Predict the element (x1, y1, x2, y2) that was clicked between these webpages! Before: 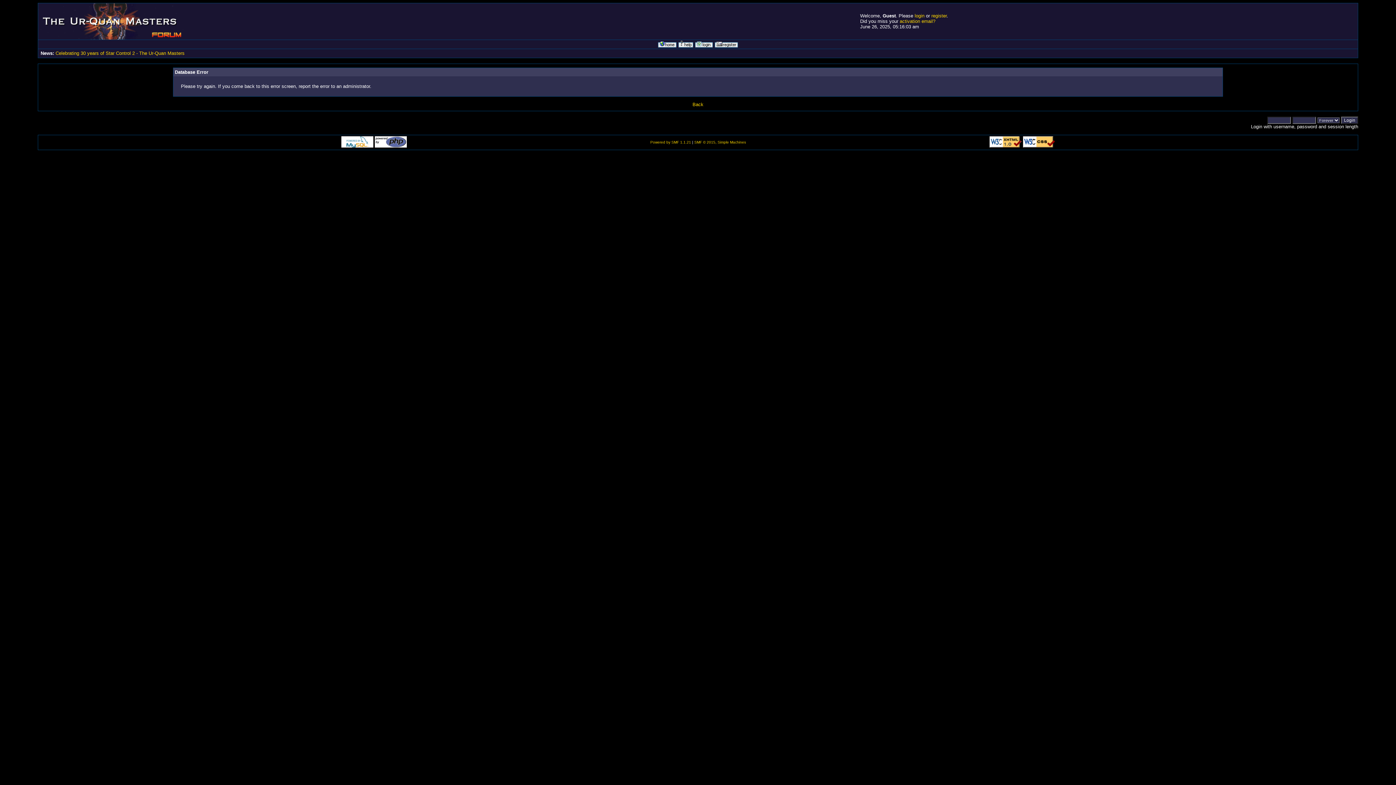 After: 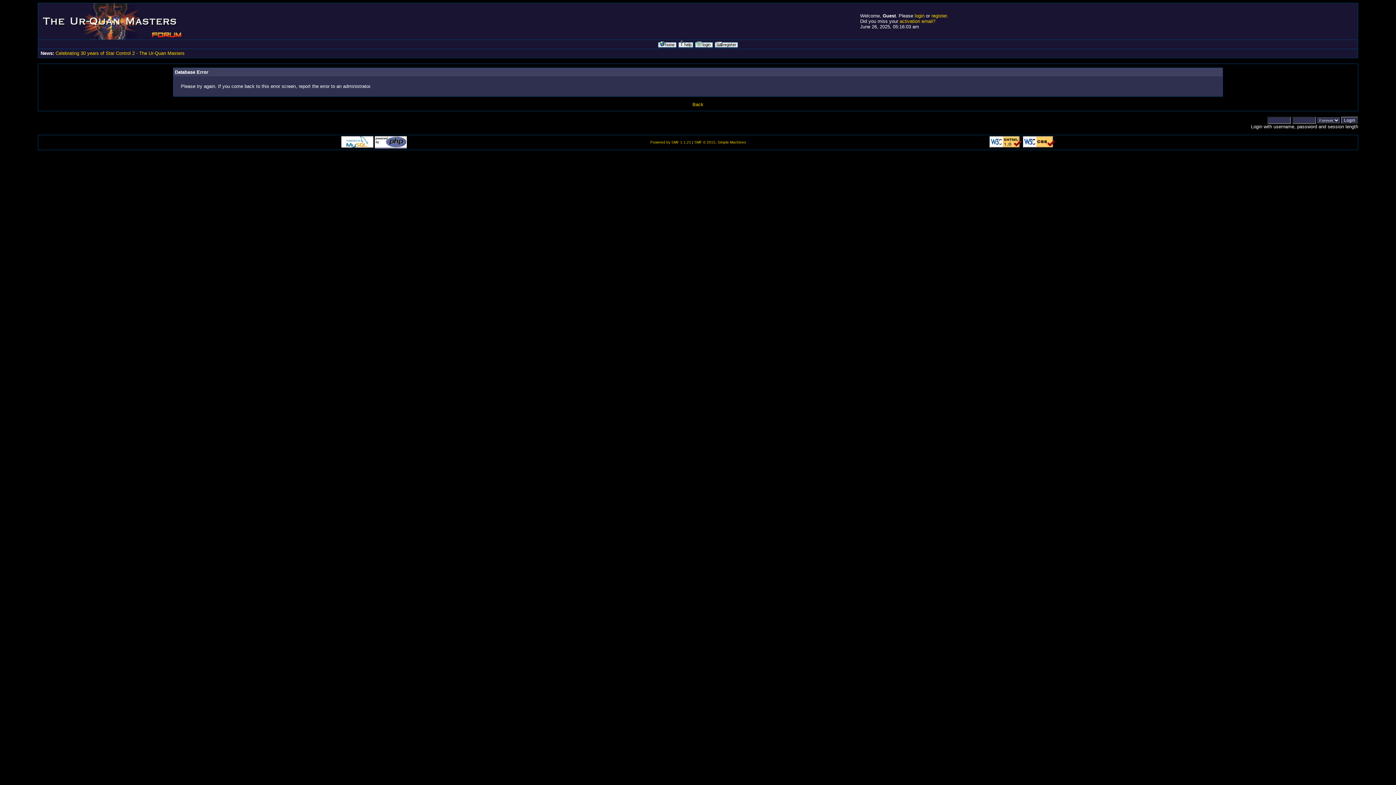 Action: bbox: (374, 143, 406, 148)